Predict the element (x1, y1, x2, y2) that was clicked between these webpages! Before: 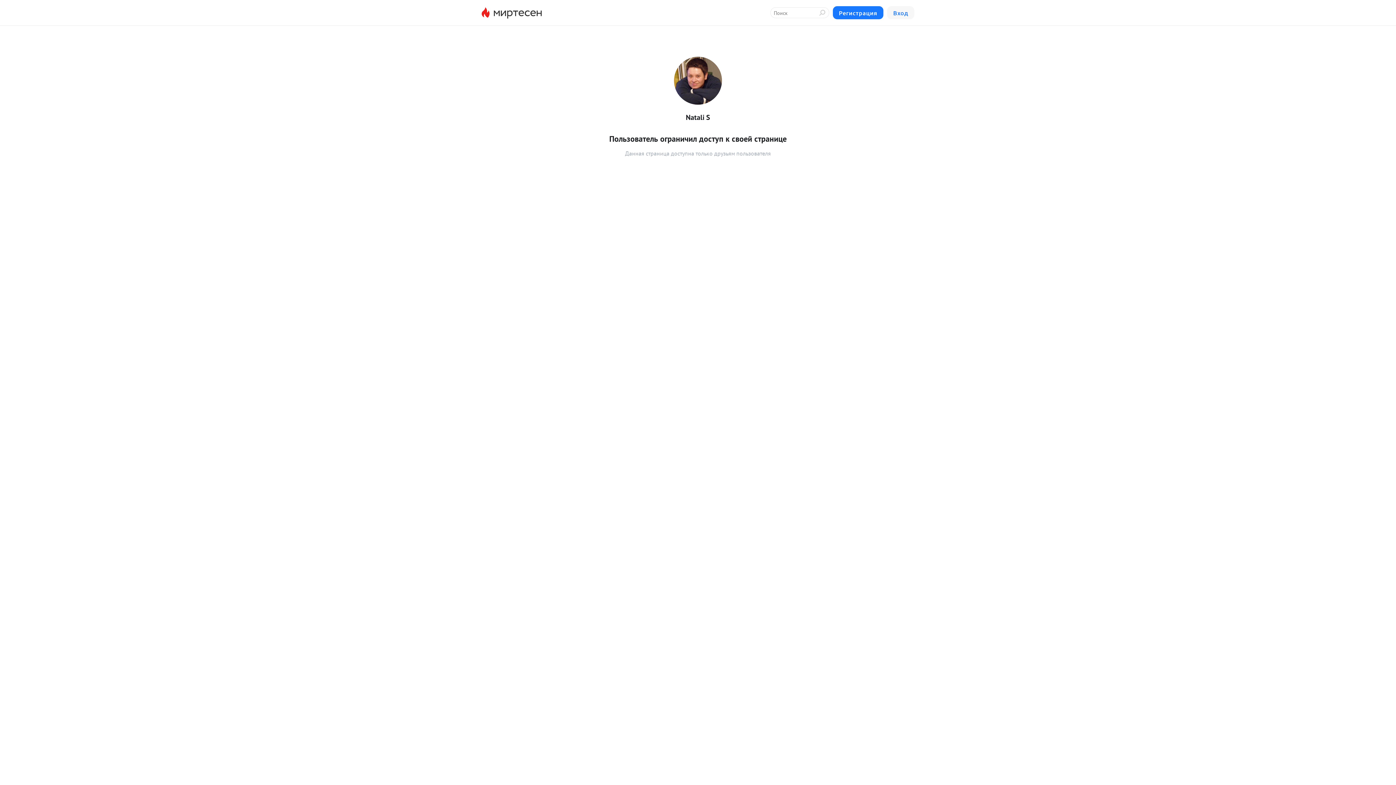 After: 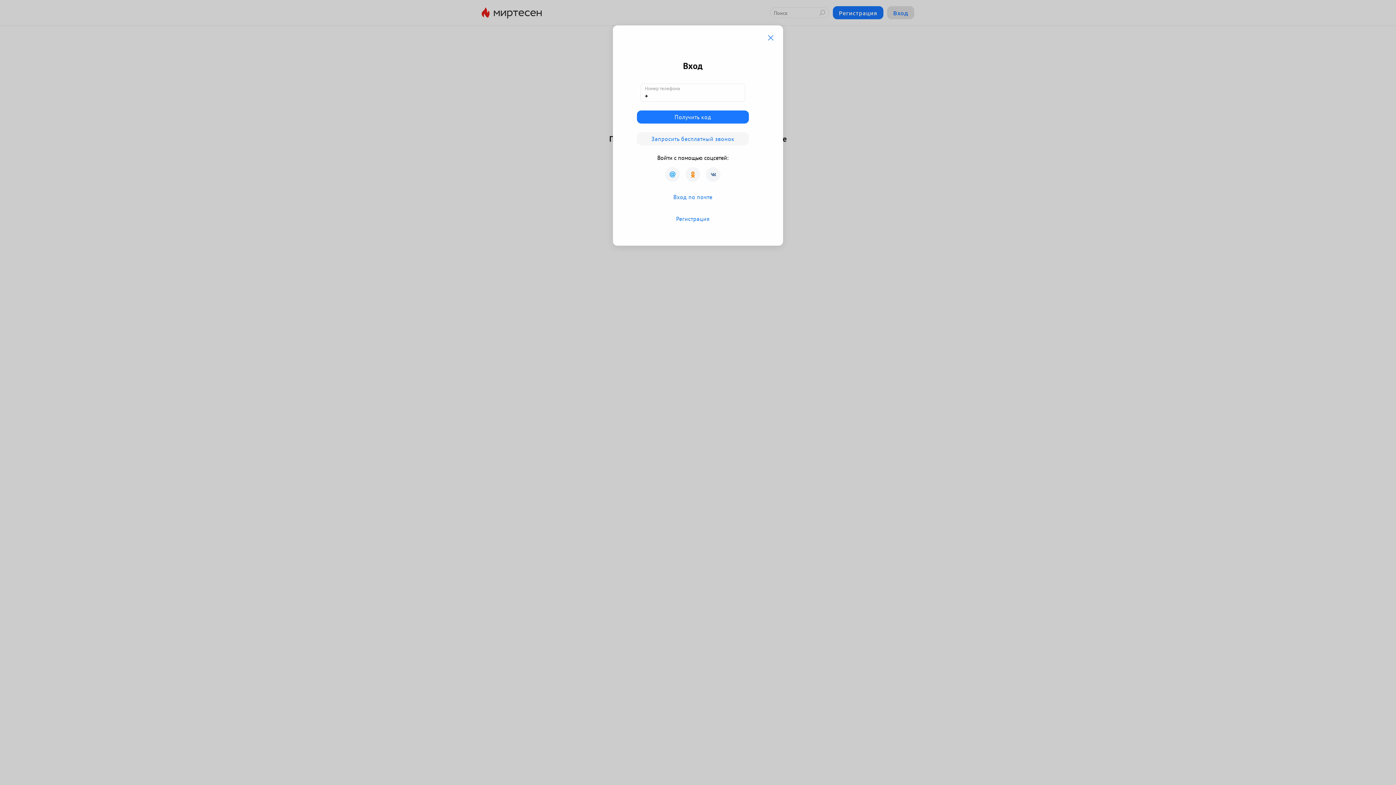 Action: bbox: (887, 6, 914, 19) label: Вход